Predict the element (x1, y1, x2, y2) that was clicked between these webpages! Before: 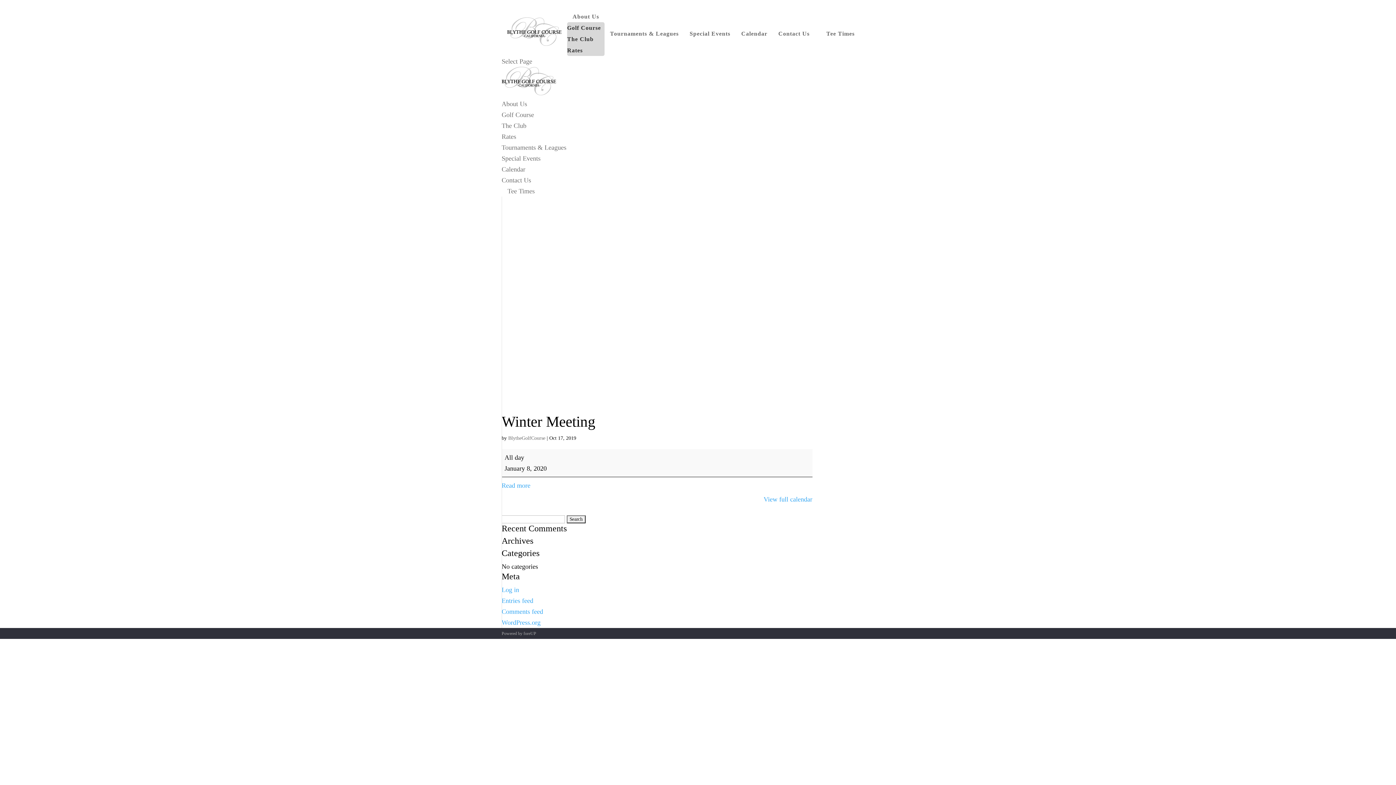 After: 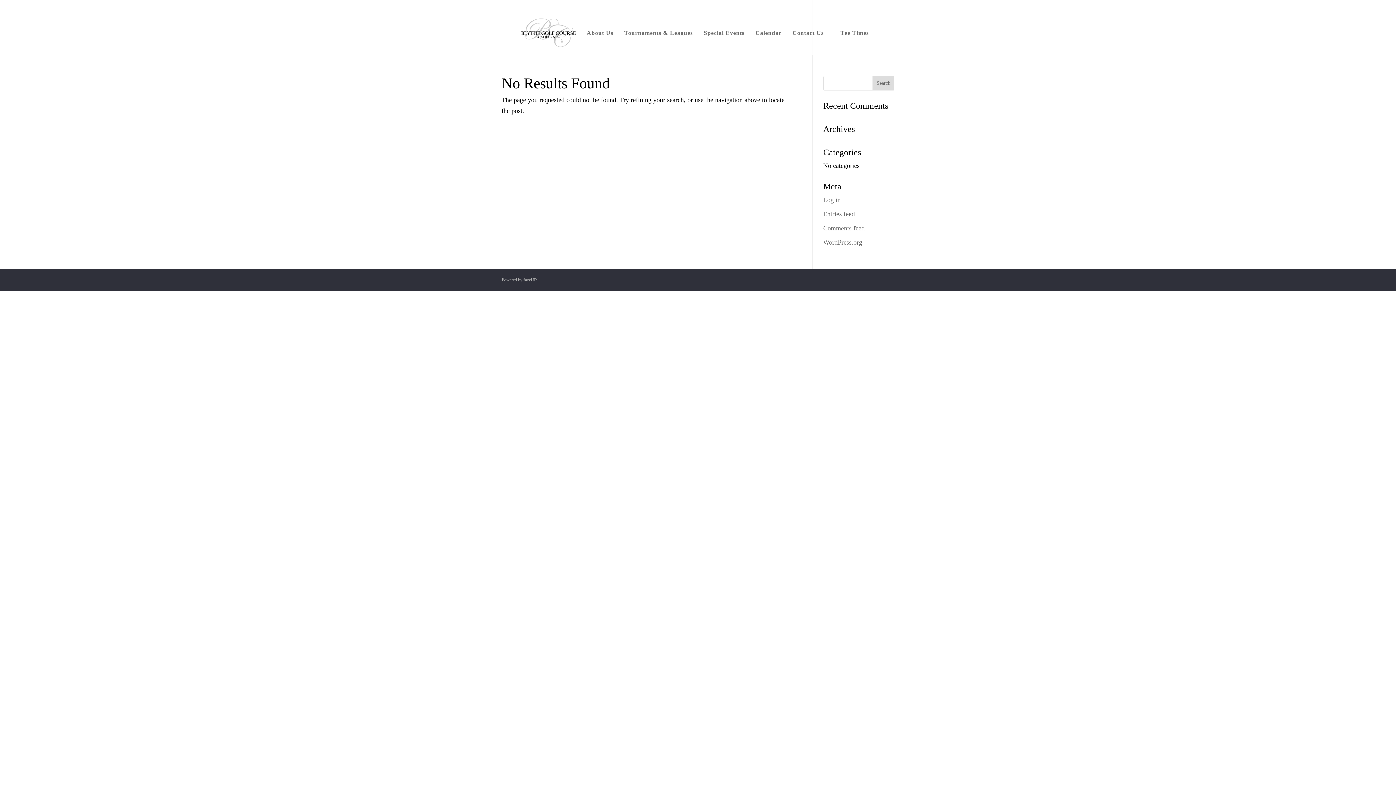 Action: bbox: (508, 435, 545, 441) label: BlytheGolfCourse